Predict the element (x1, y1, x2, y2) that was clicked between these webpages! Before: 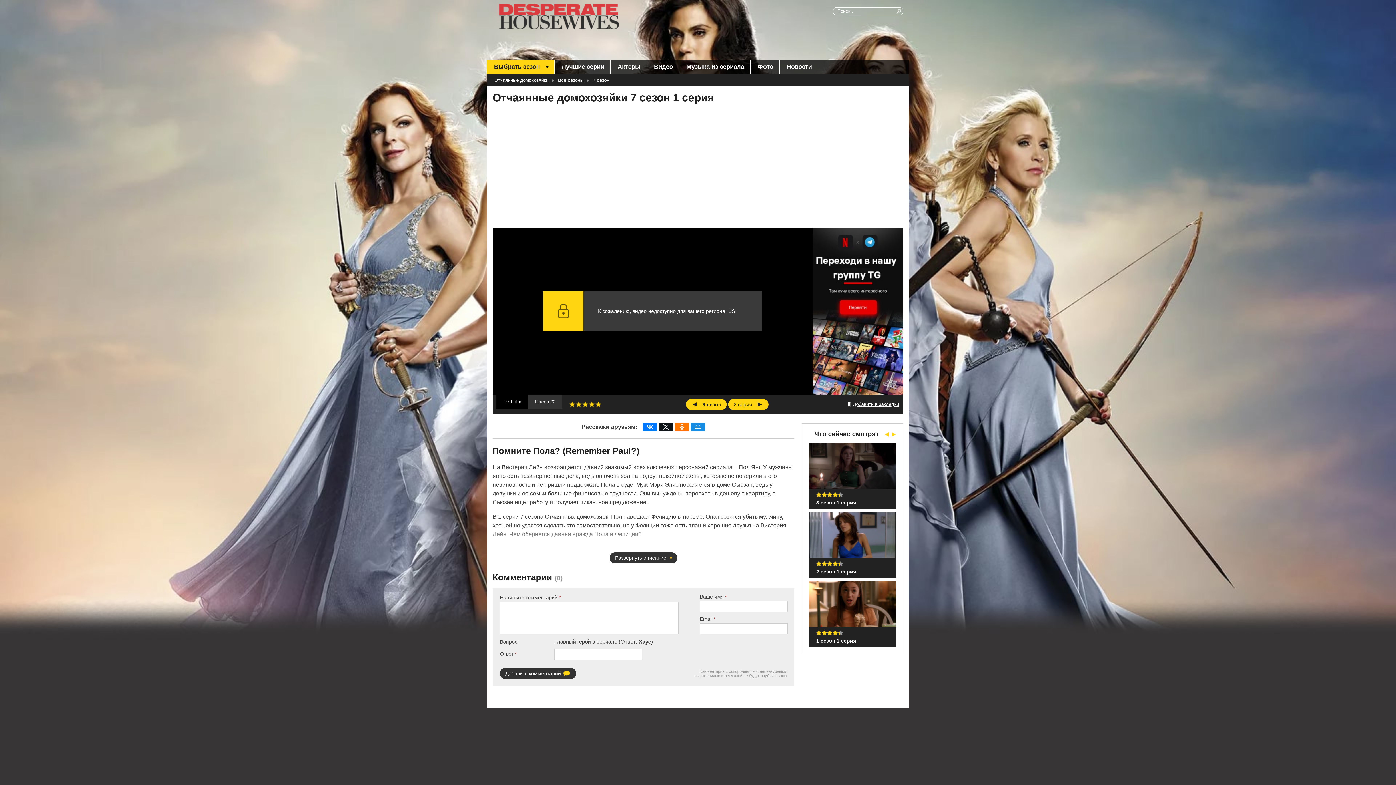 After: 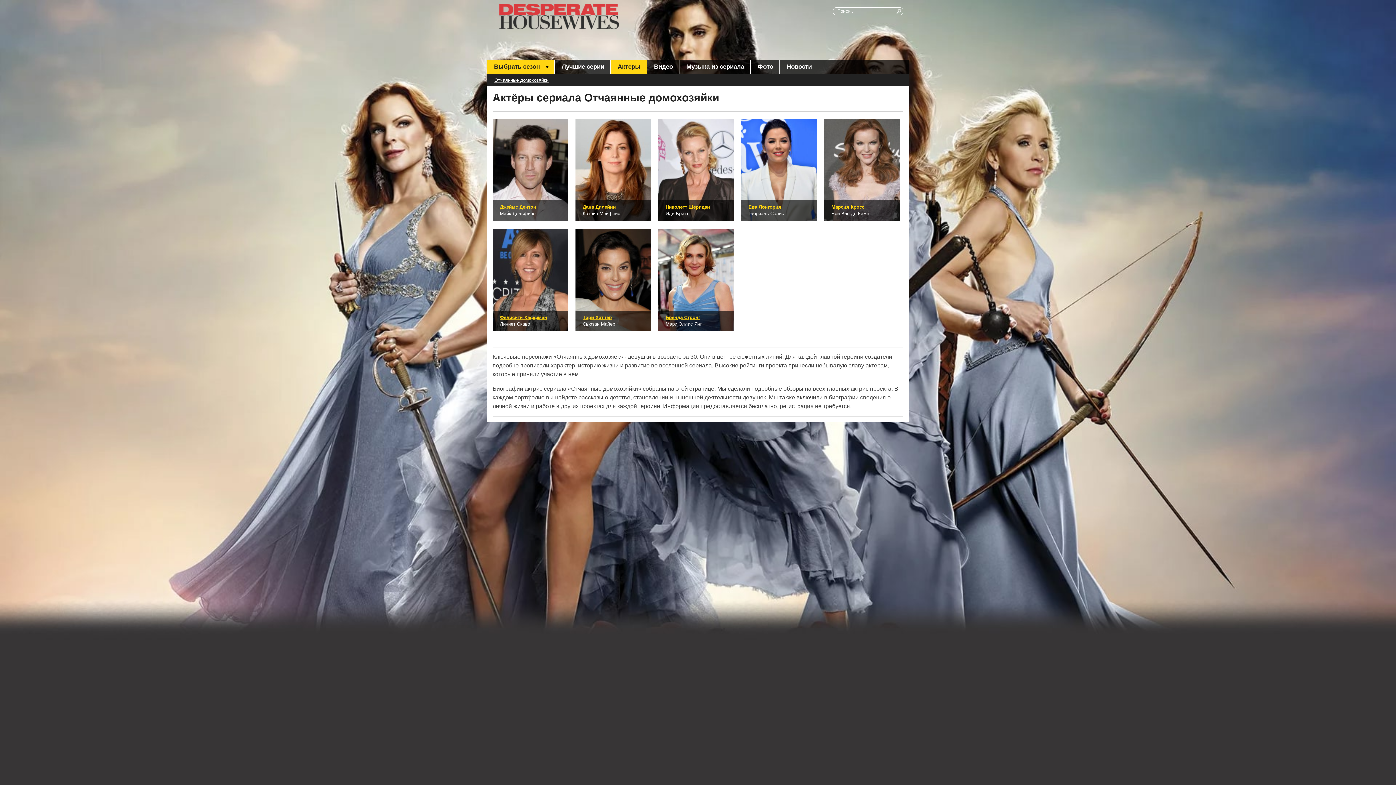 Action: label: Актеры bbox: (610, 59, 647, 74)